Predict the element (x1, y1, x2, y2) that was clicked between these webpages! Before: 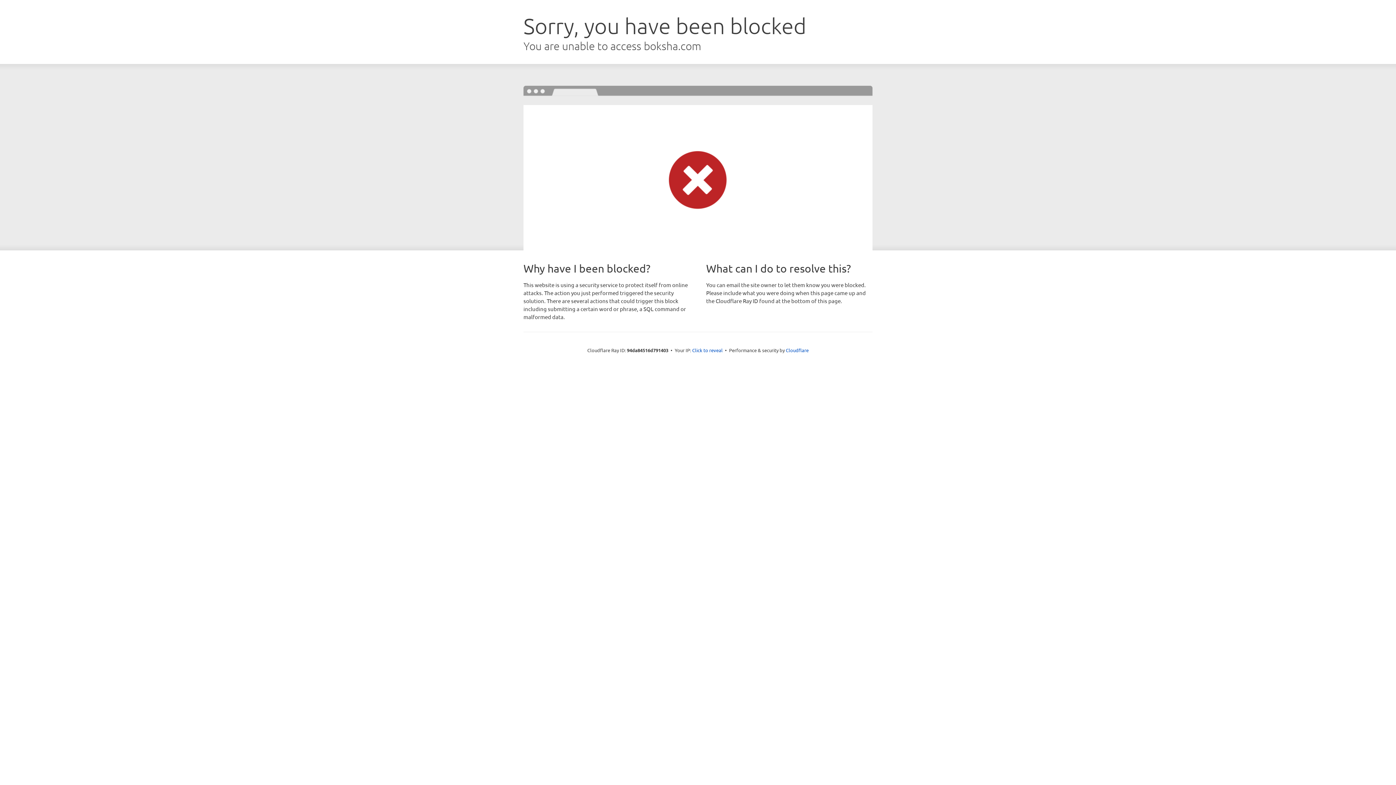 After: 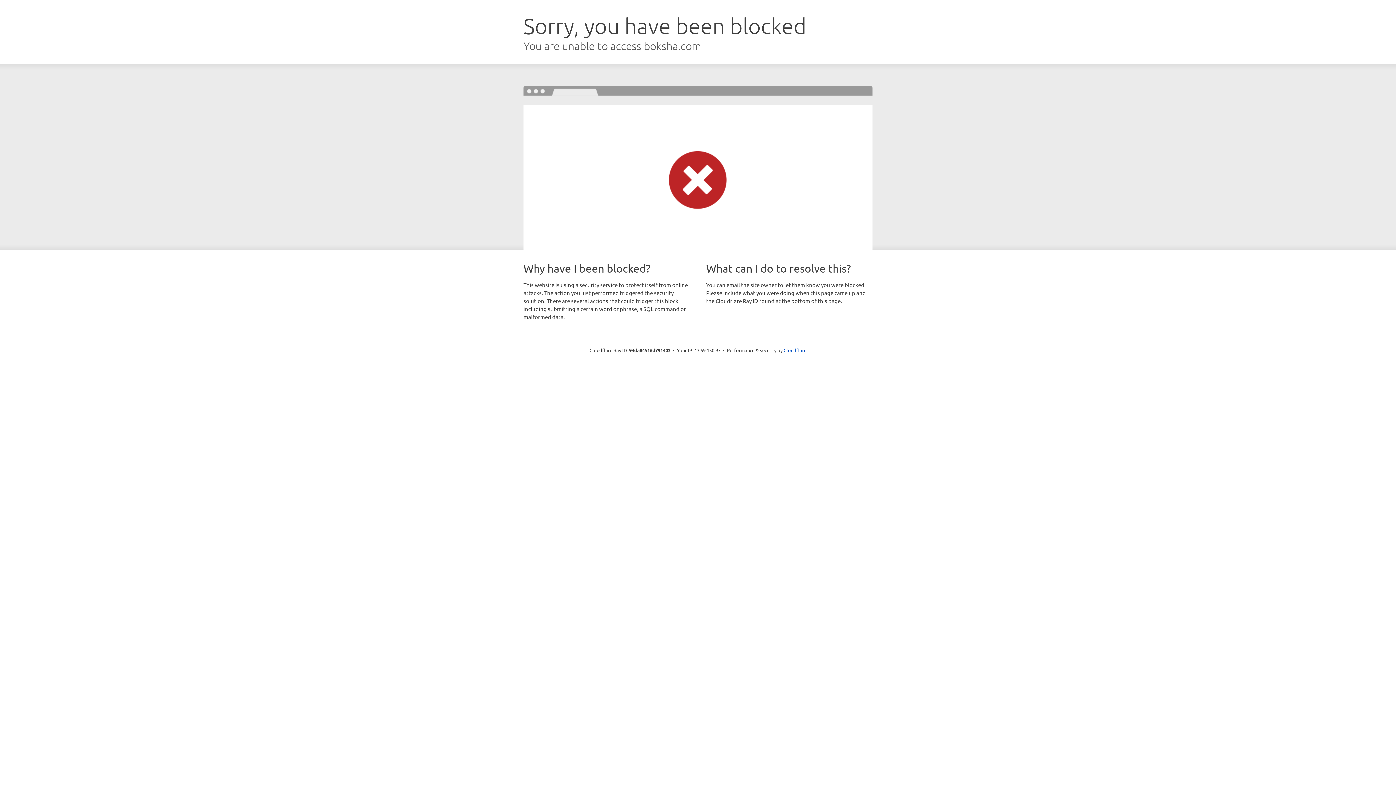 Action: label: Click to reveal bbox: (692, 346, 722, 353)